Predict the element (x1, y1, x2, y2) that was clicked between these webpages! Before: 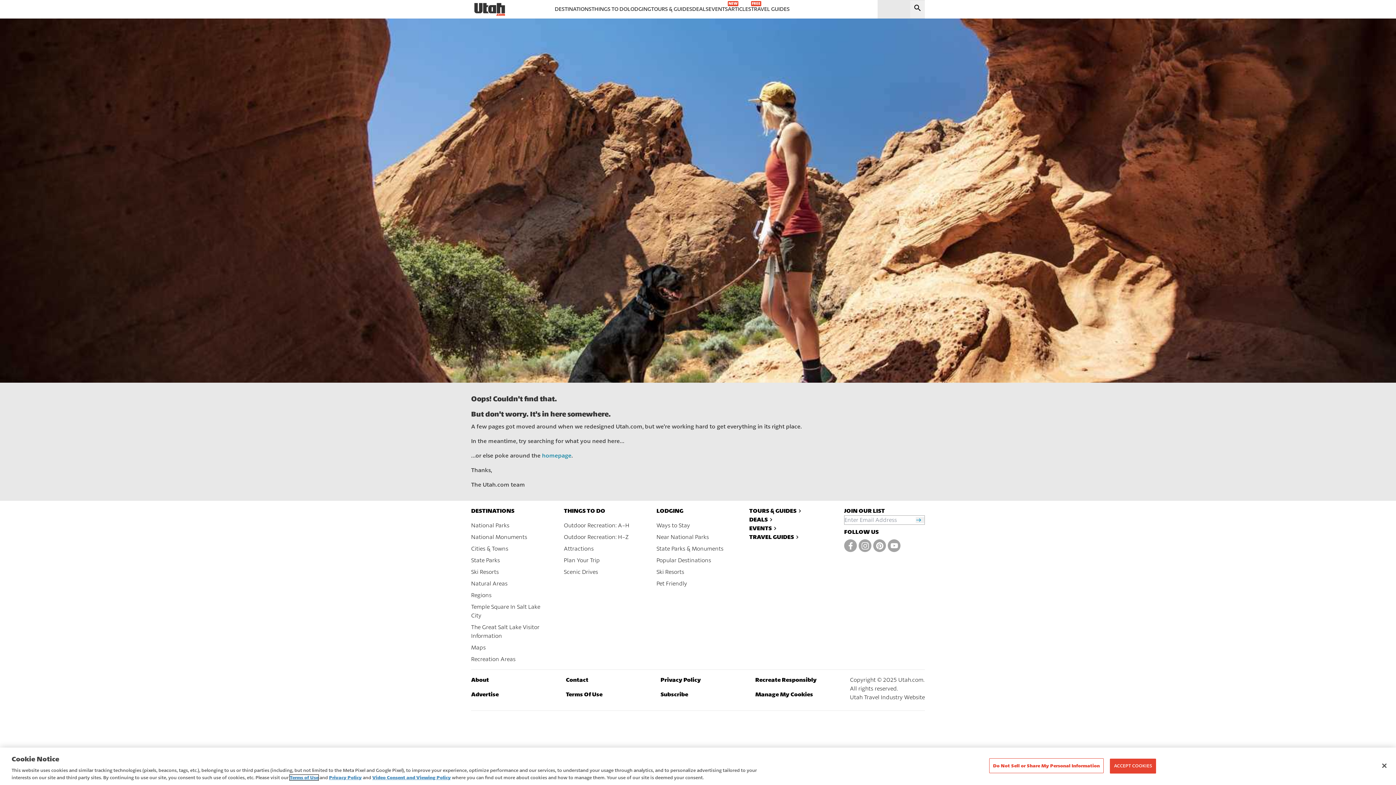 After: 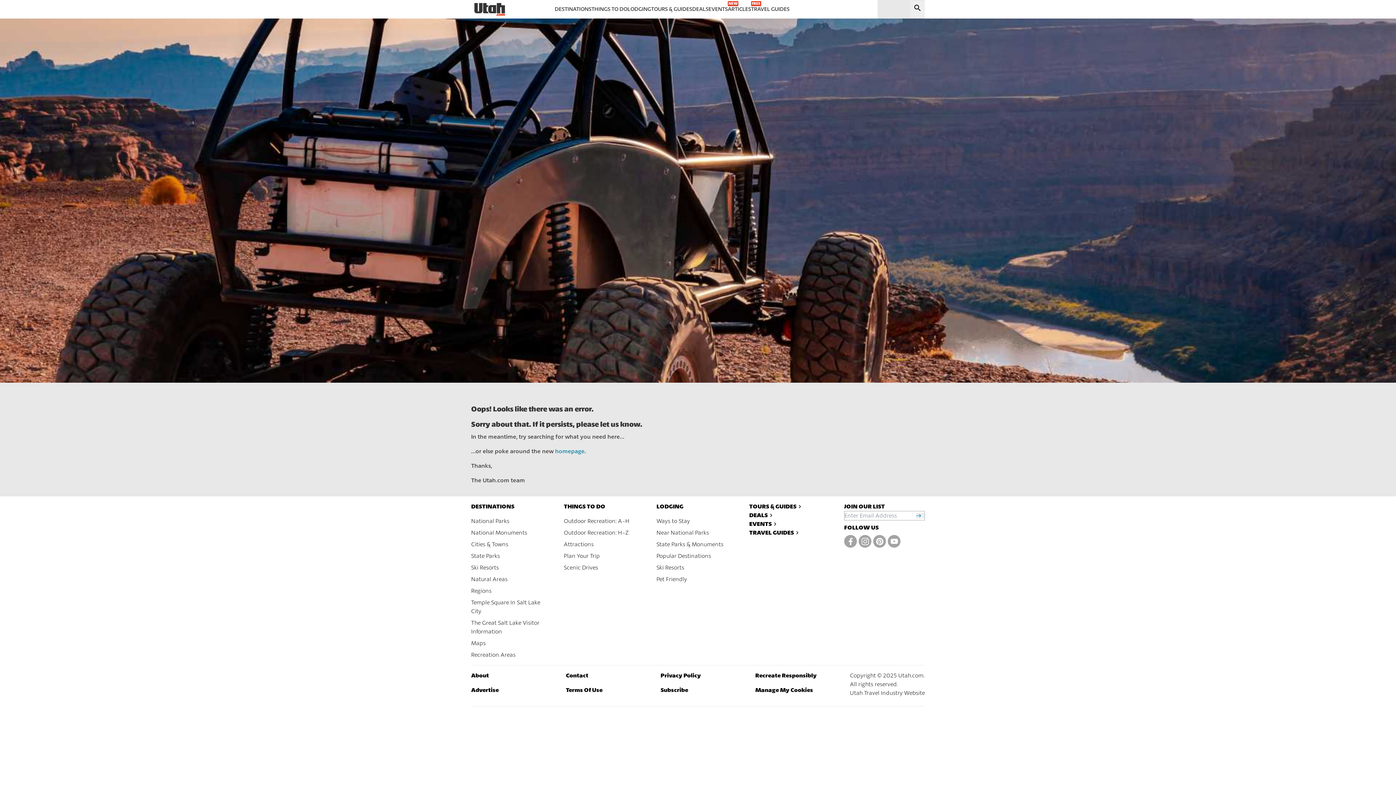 Action: bbox: (563, 506, 636, 515) label: THINGS TO DO